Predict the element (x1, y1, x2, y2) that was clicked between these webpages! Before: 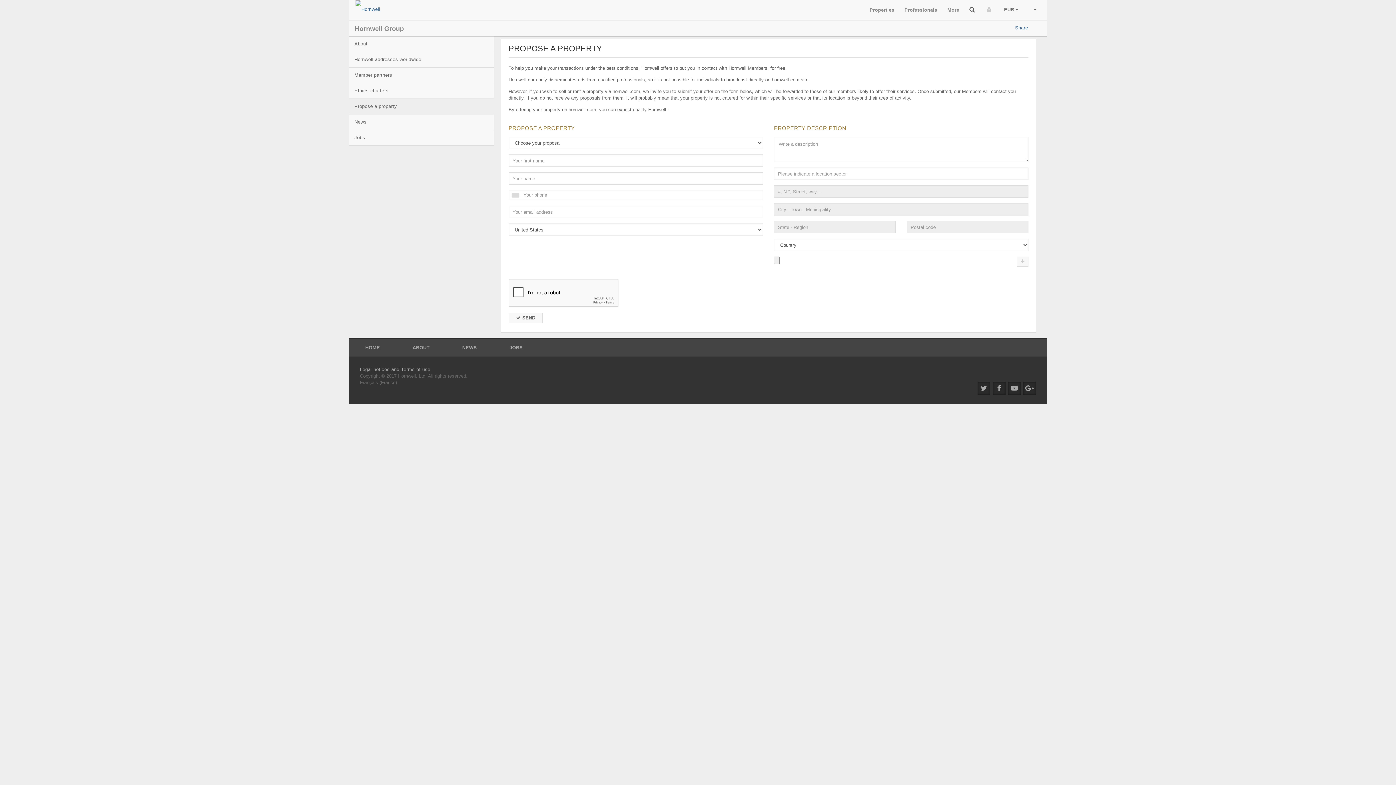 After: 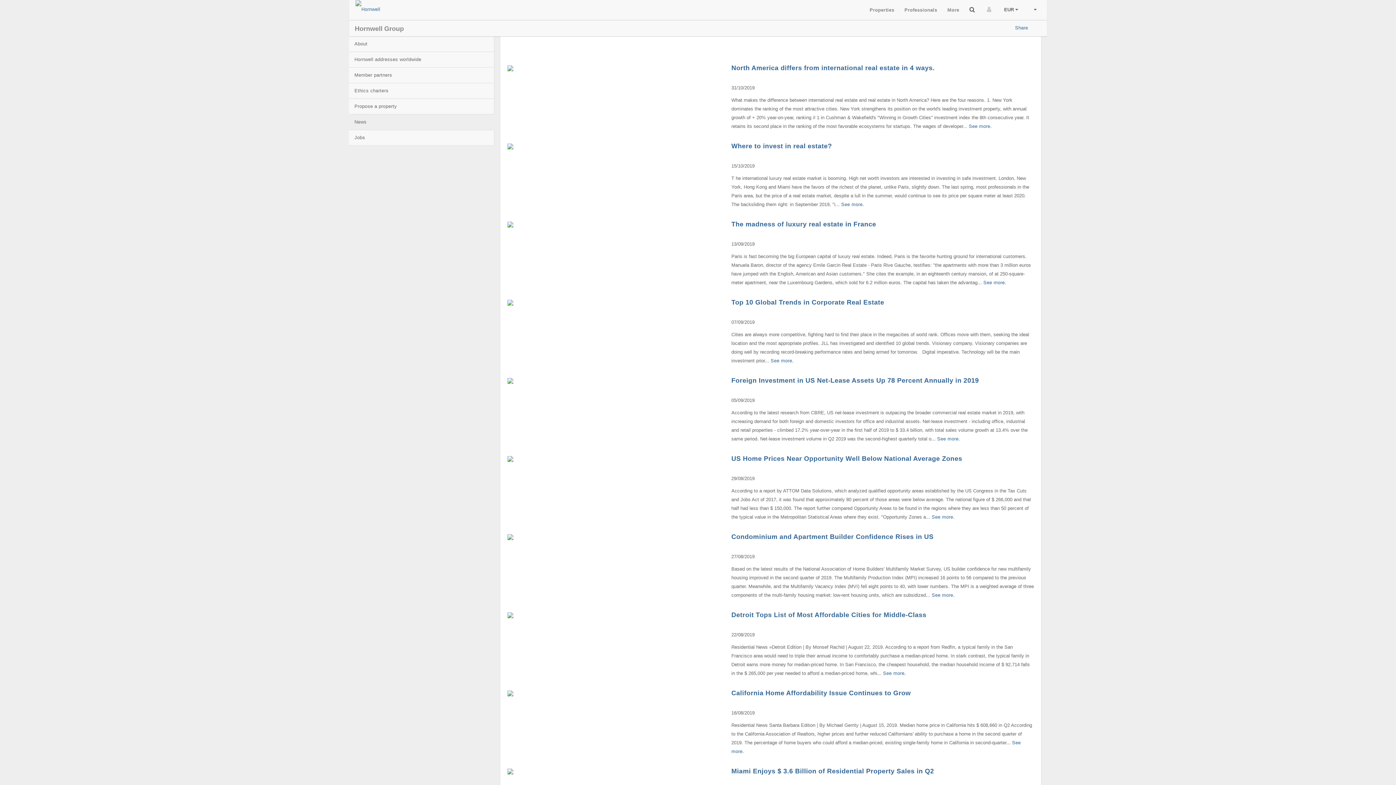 Action: bbox: (349, 114, 494, 129) label: News